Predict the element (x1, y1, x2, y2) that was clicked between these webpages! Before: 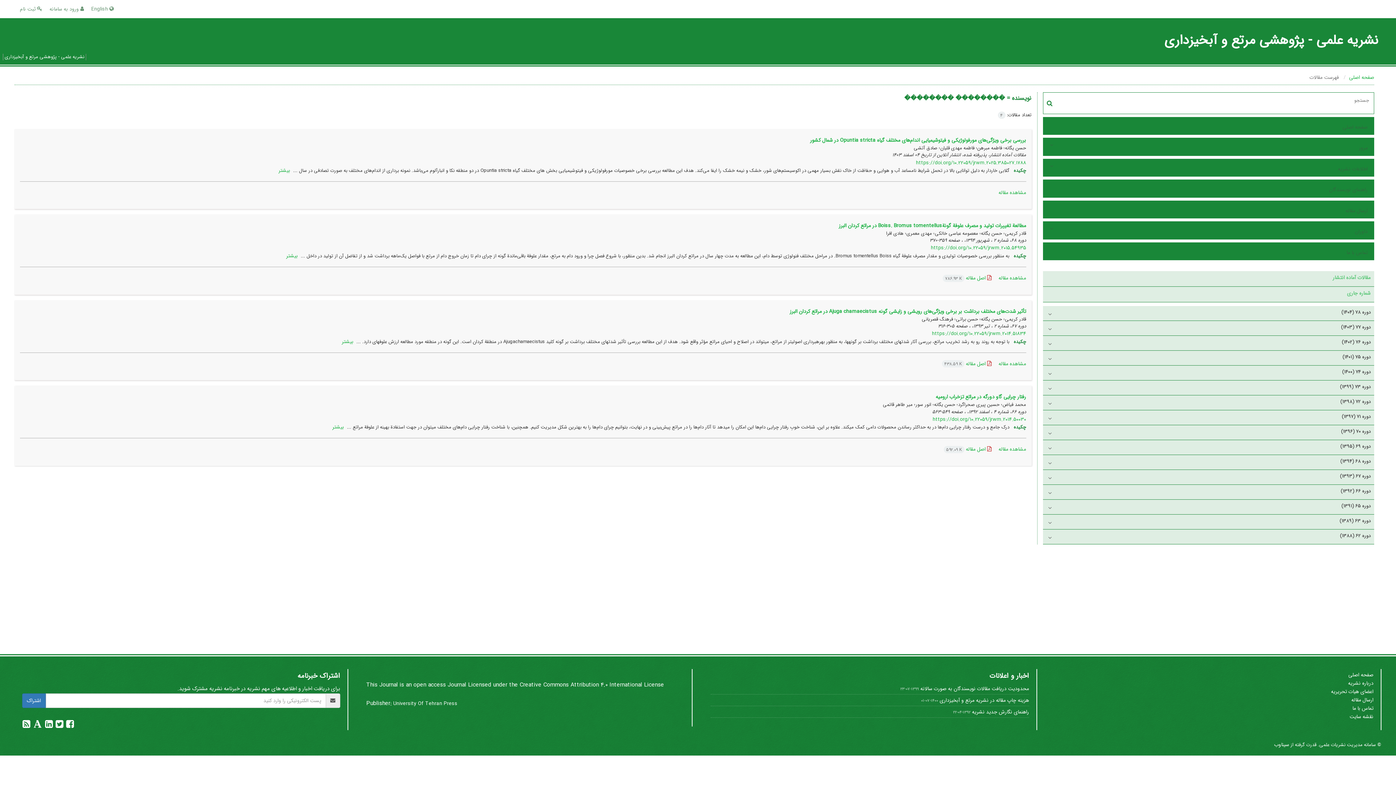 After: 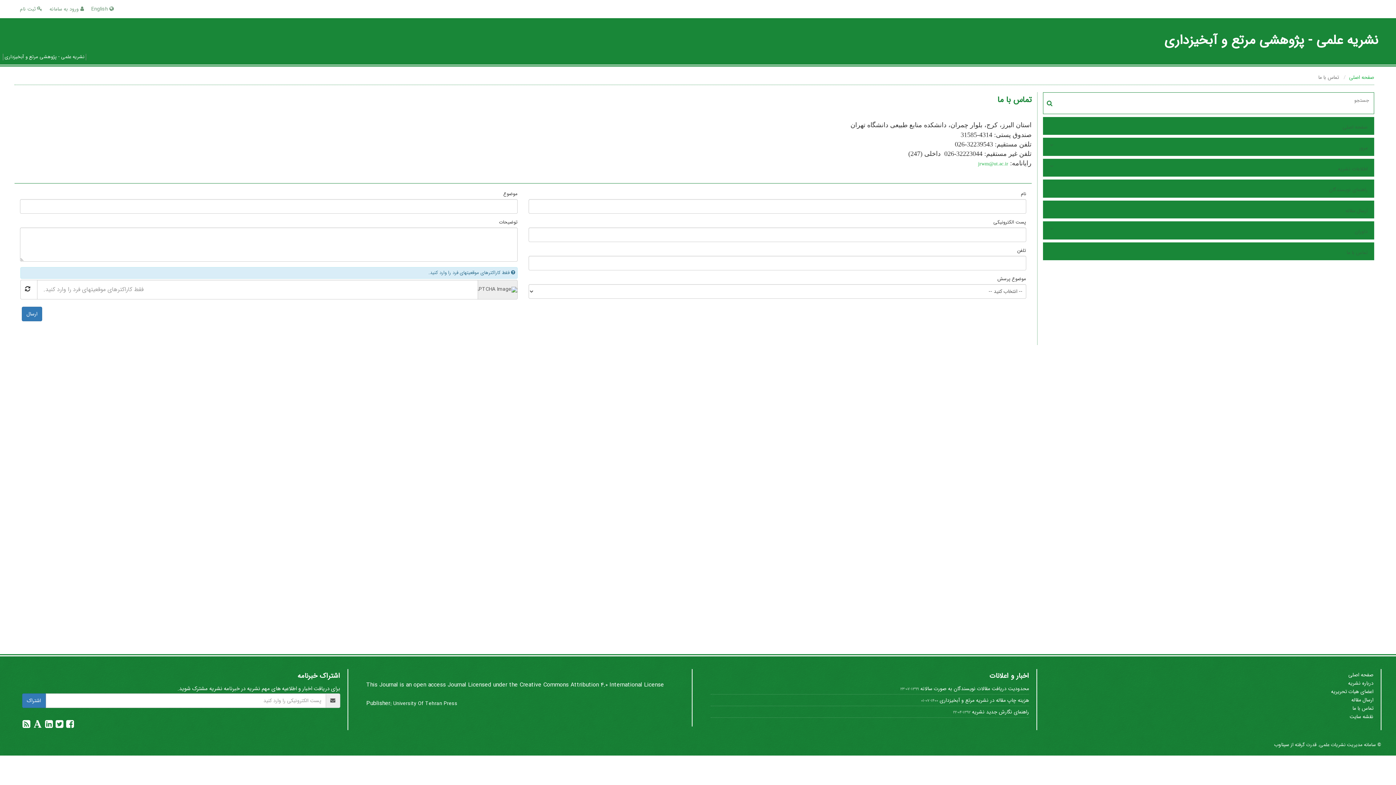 Action: bbox: (1058, 247, 1369, 258) label: تماس با ما